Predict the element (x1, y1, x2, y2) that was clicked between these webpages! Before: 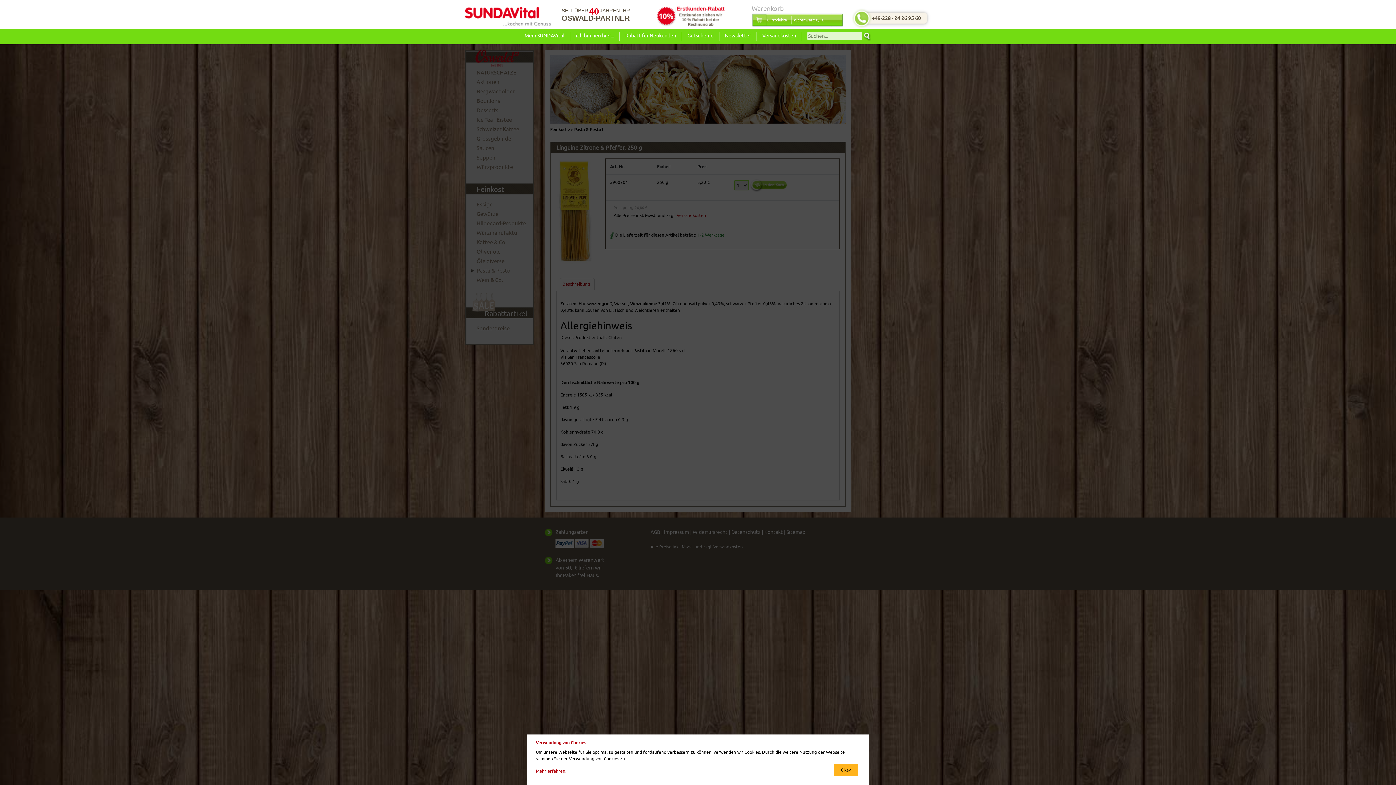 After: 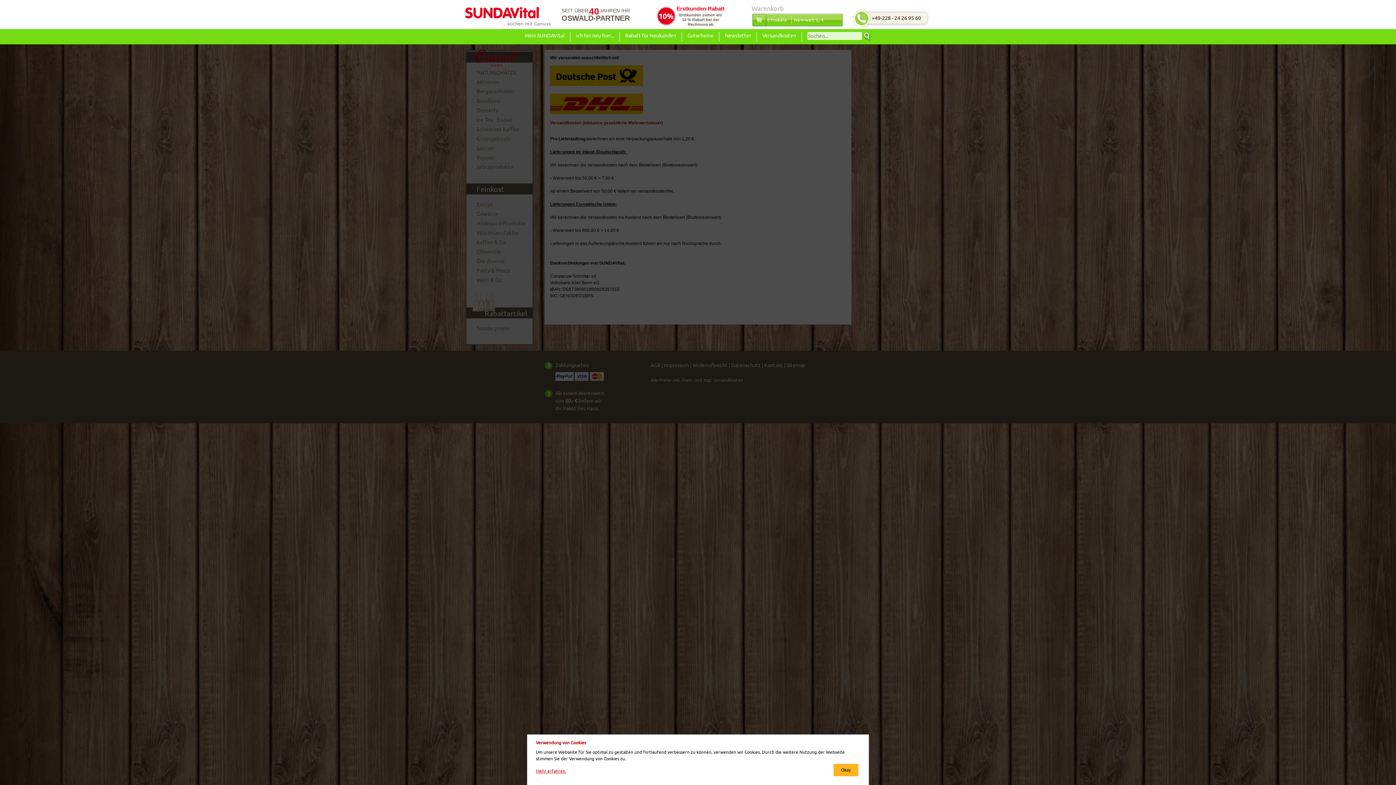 Action: label: Versandkosten bbox: (762, 32, 796, 38)